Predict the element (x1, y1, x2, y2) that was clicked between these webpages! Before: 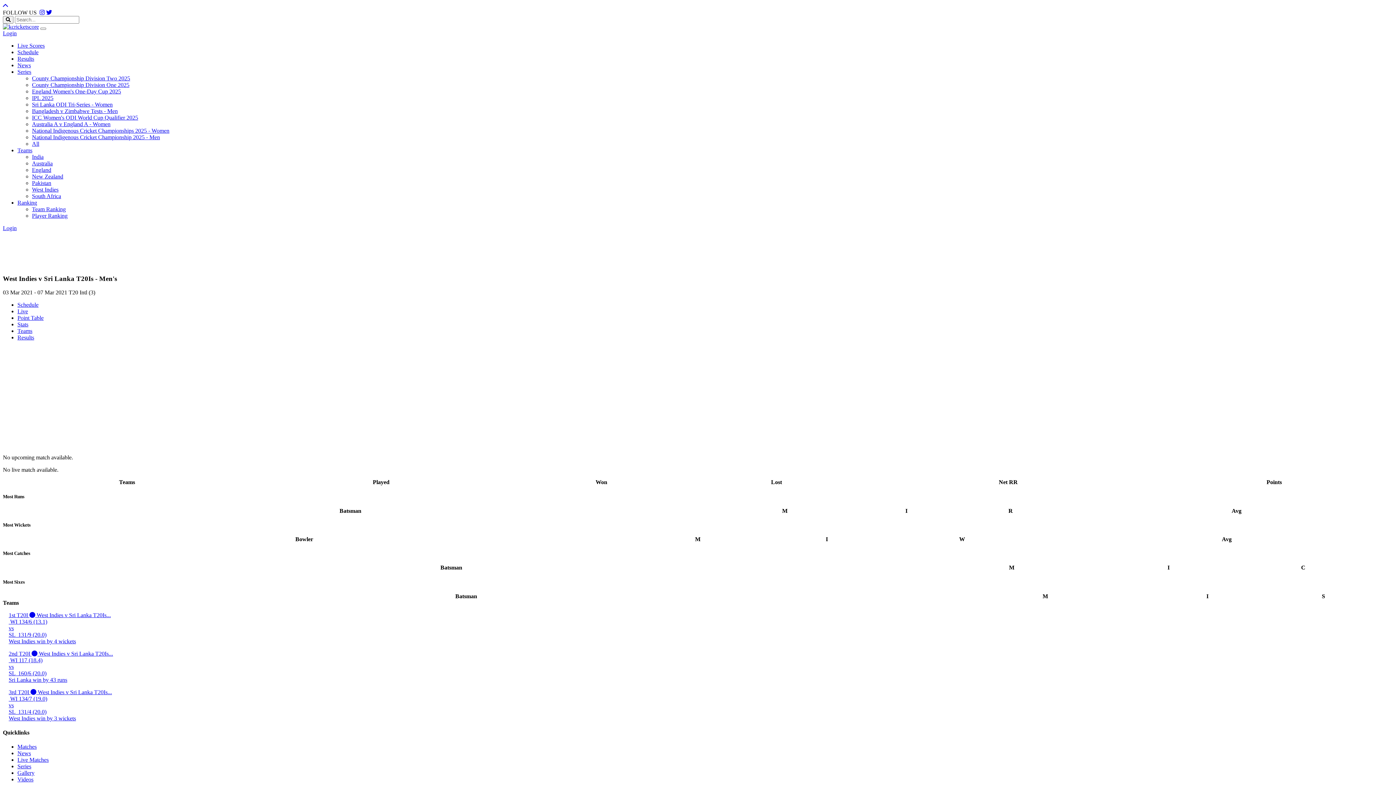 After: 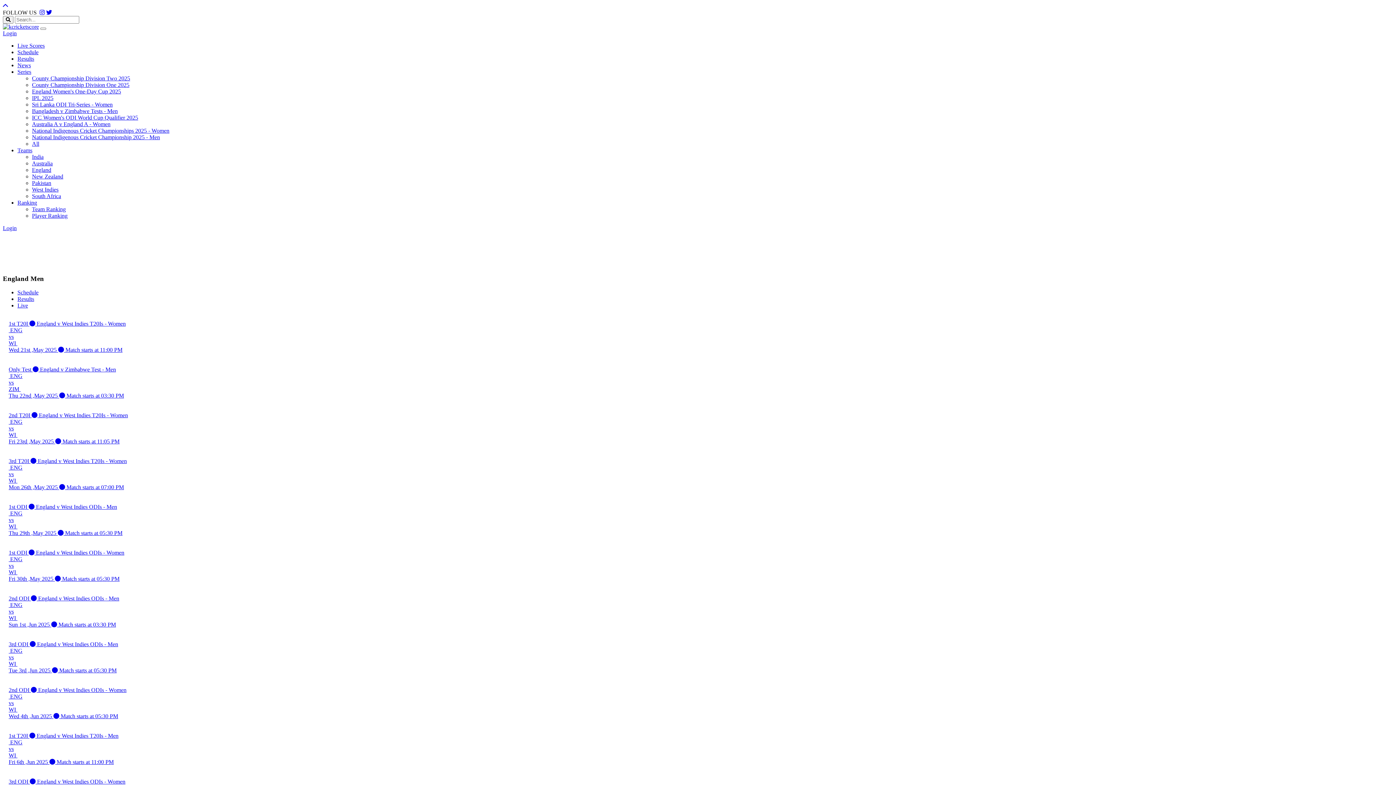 Action: bbox: (32, 166, 51, 173) label: England